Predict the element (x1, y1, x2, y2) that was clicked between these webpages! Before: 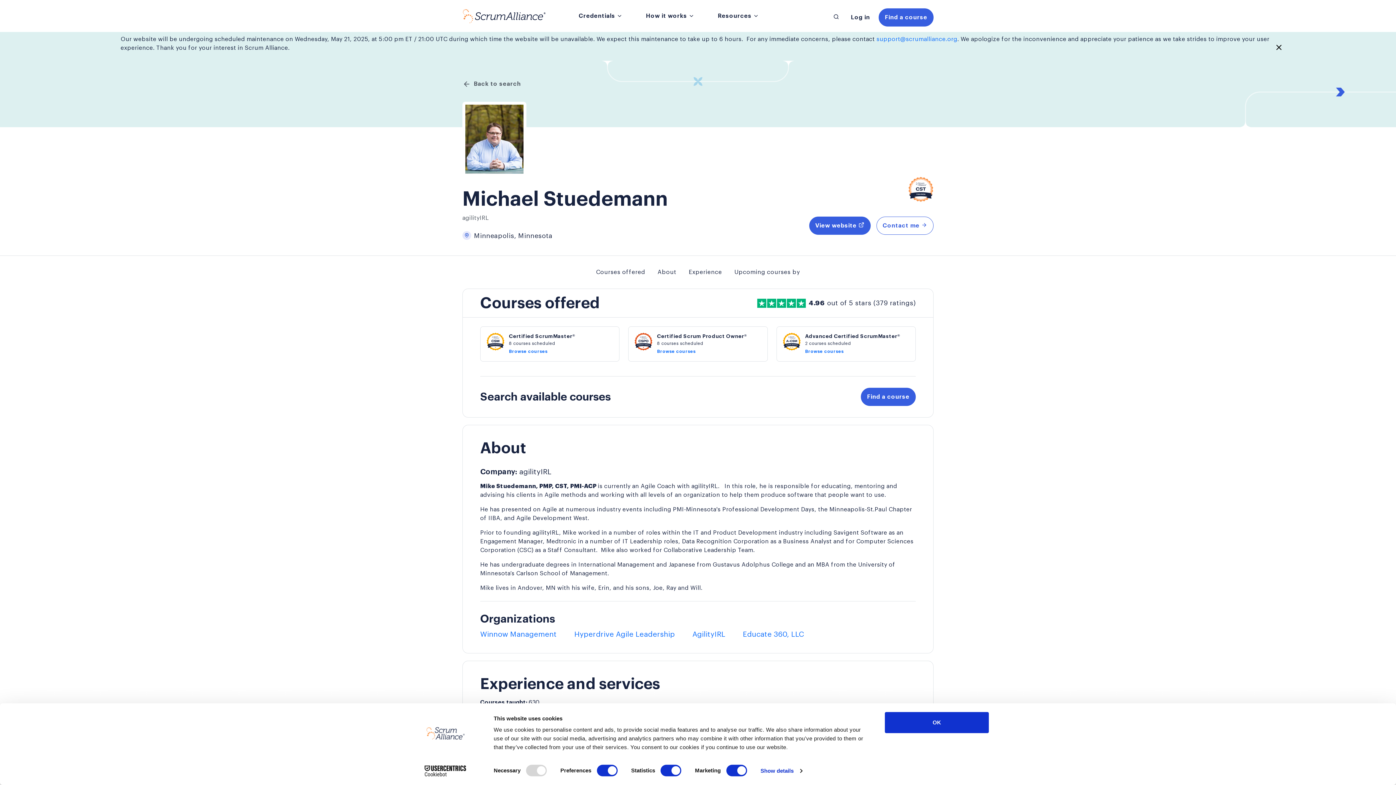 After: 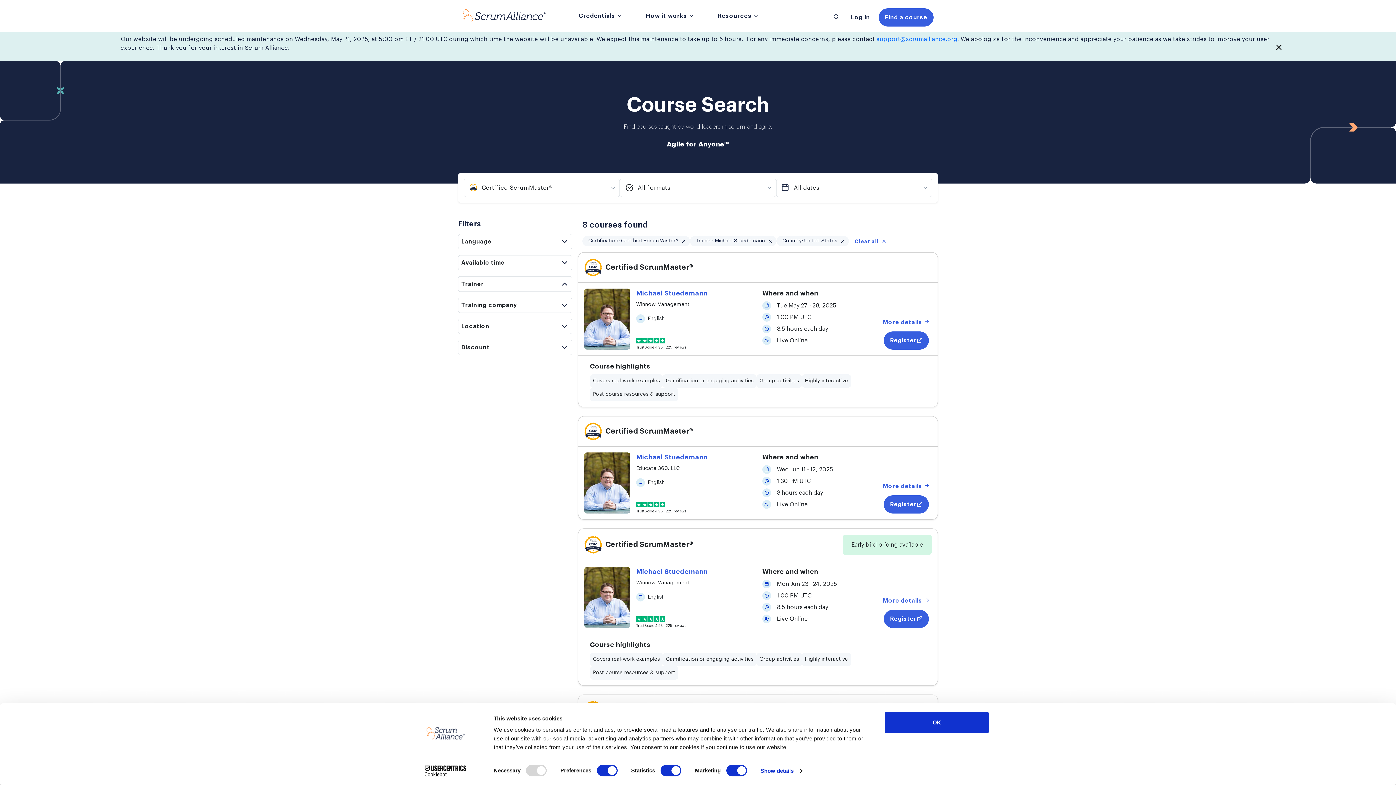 Action: label: Browse courses bbox: (509, 349, 547, 353)